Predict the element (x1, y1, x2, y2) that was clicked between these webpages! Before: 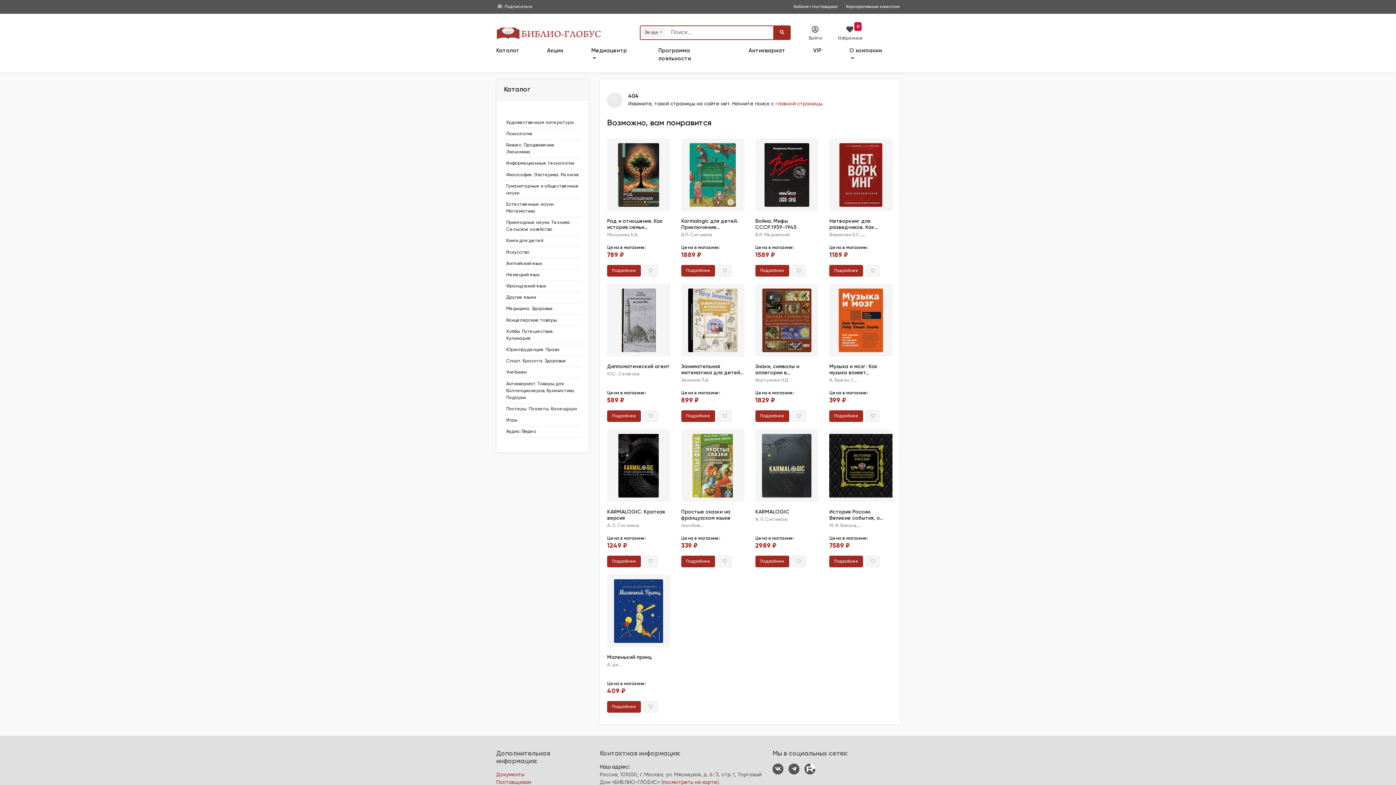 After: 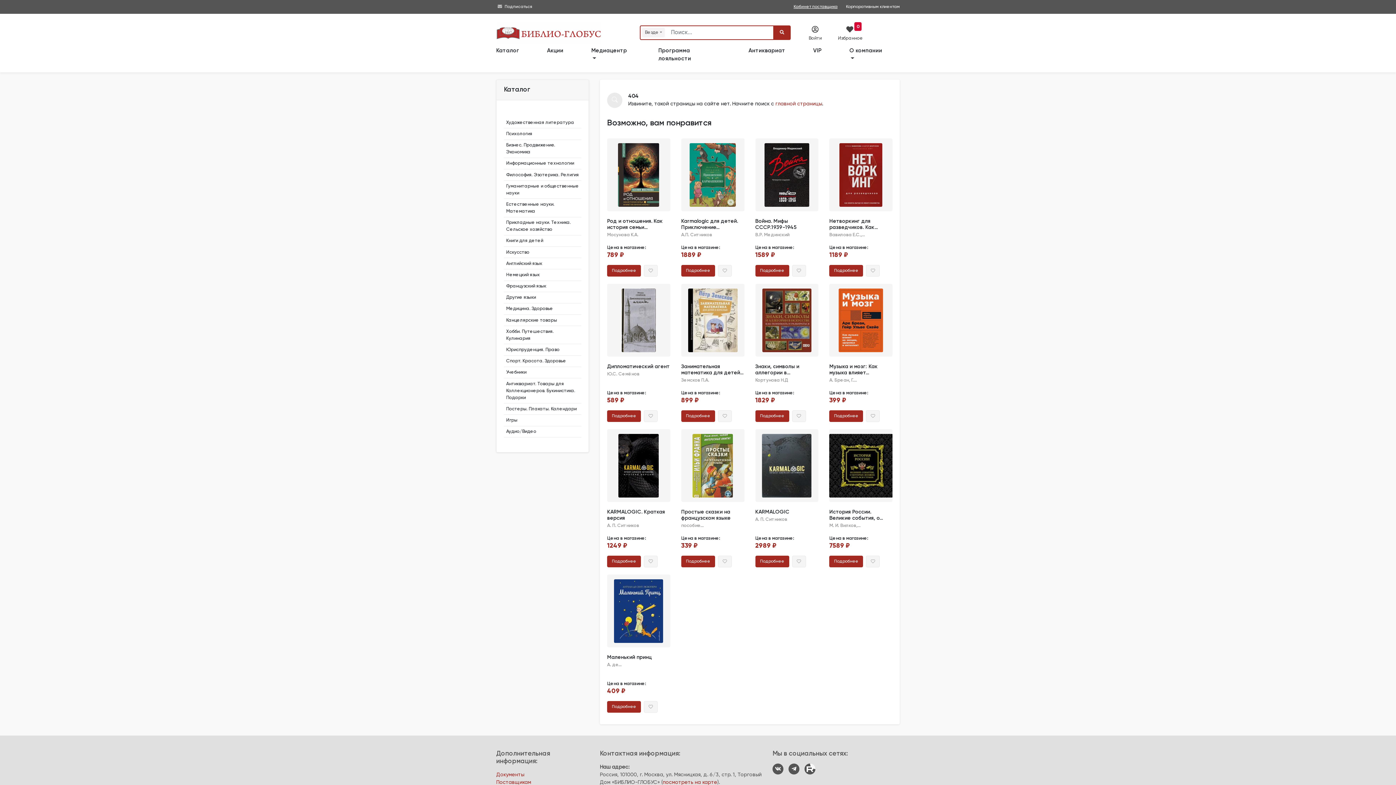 Action: label: Кабинет поставщика bbox: (793, 4, 845, 9)